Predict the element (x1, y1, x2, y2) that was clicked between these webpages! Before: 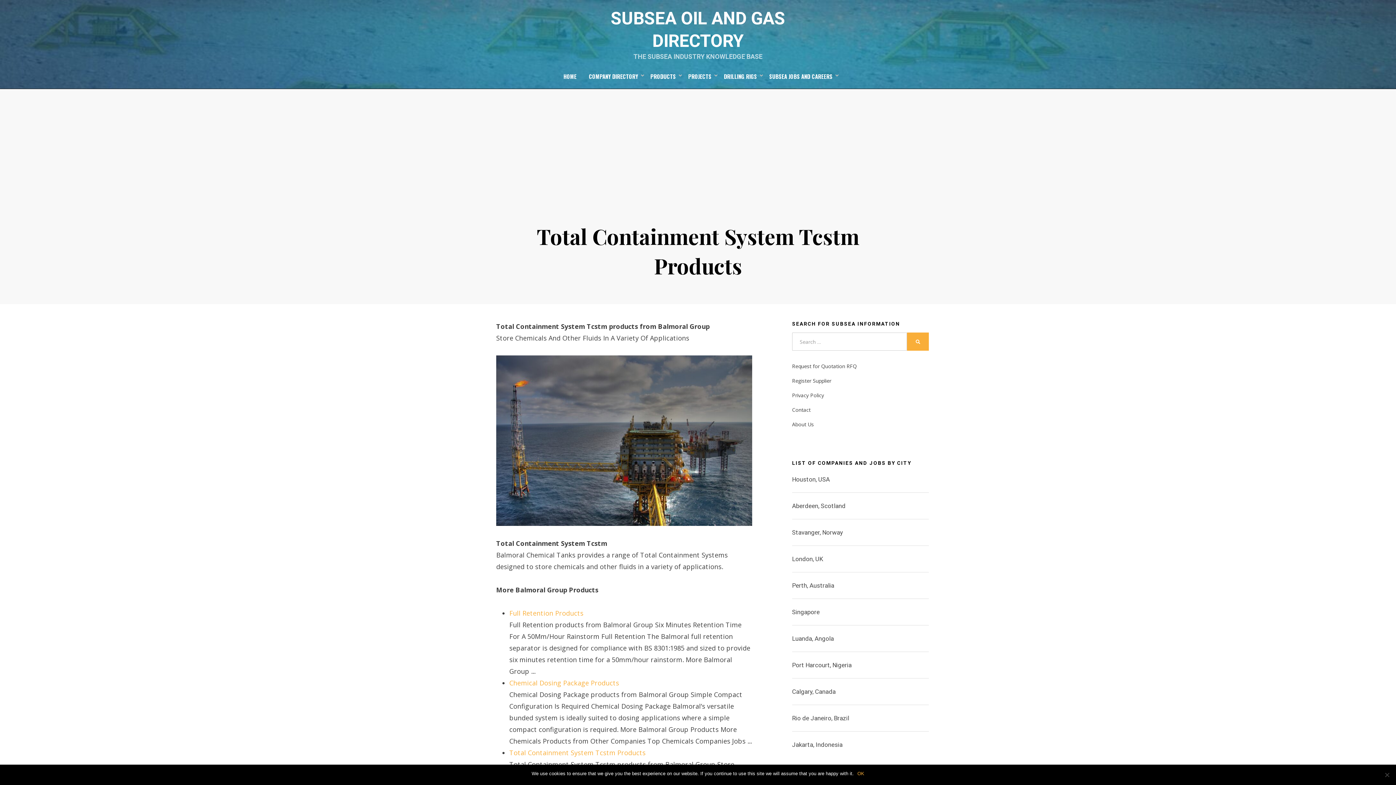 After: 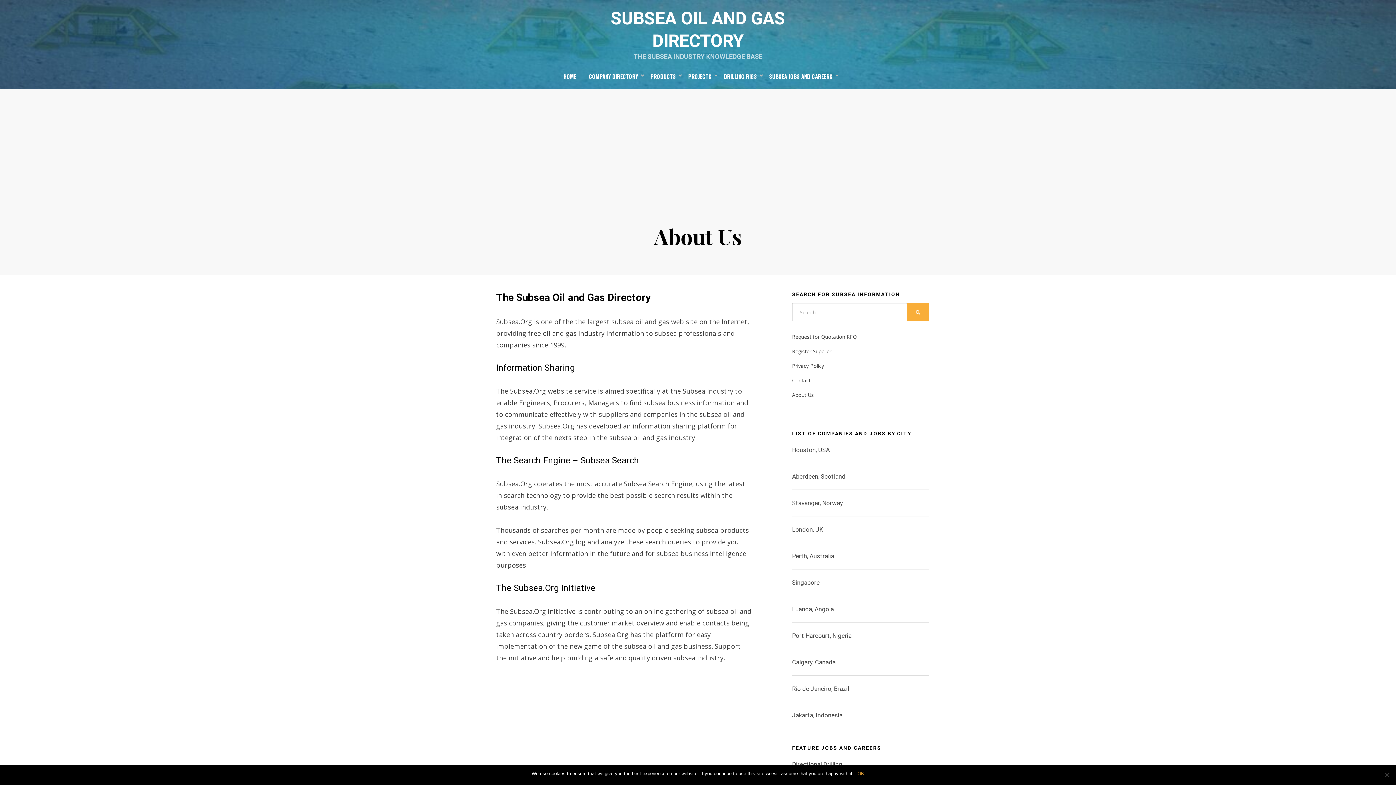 Action: label: About Us bbox: (792, 420, 929, 429)